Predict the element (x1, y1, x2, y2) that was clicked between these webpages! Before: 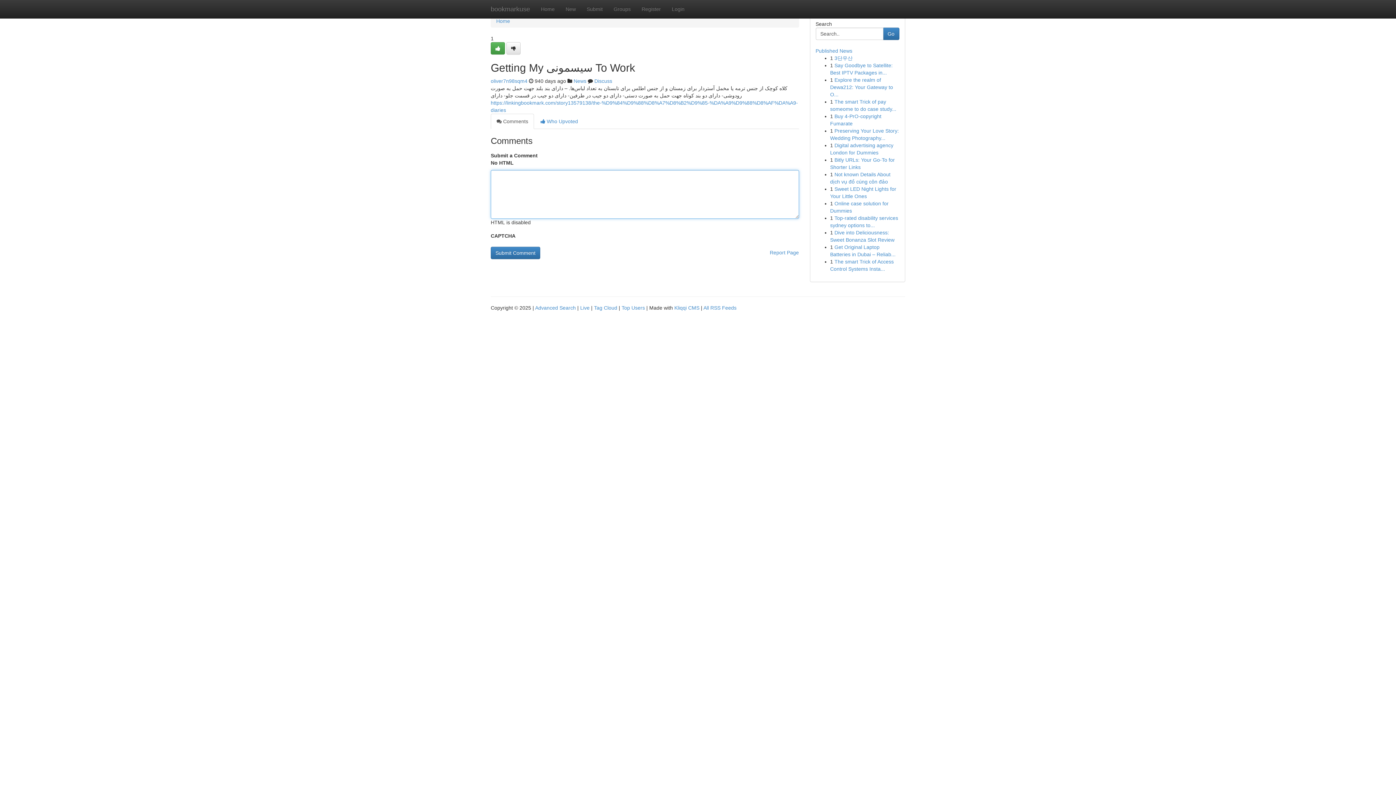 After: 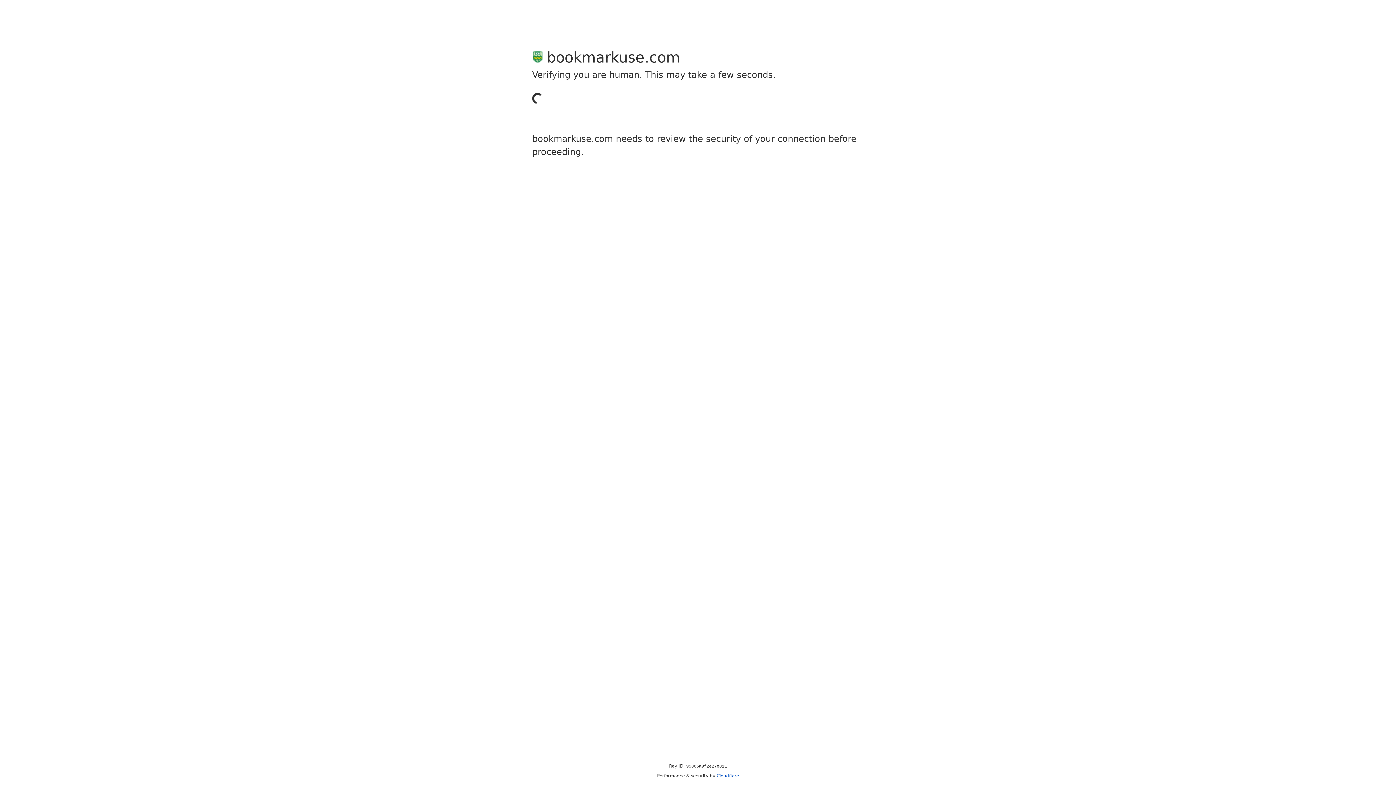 Action: bbox: (581, 0, 608, 18) label: Submit